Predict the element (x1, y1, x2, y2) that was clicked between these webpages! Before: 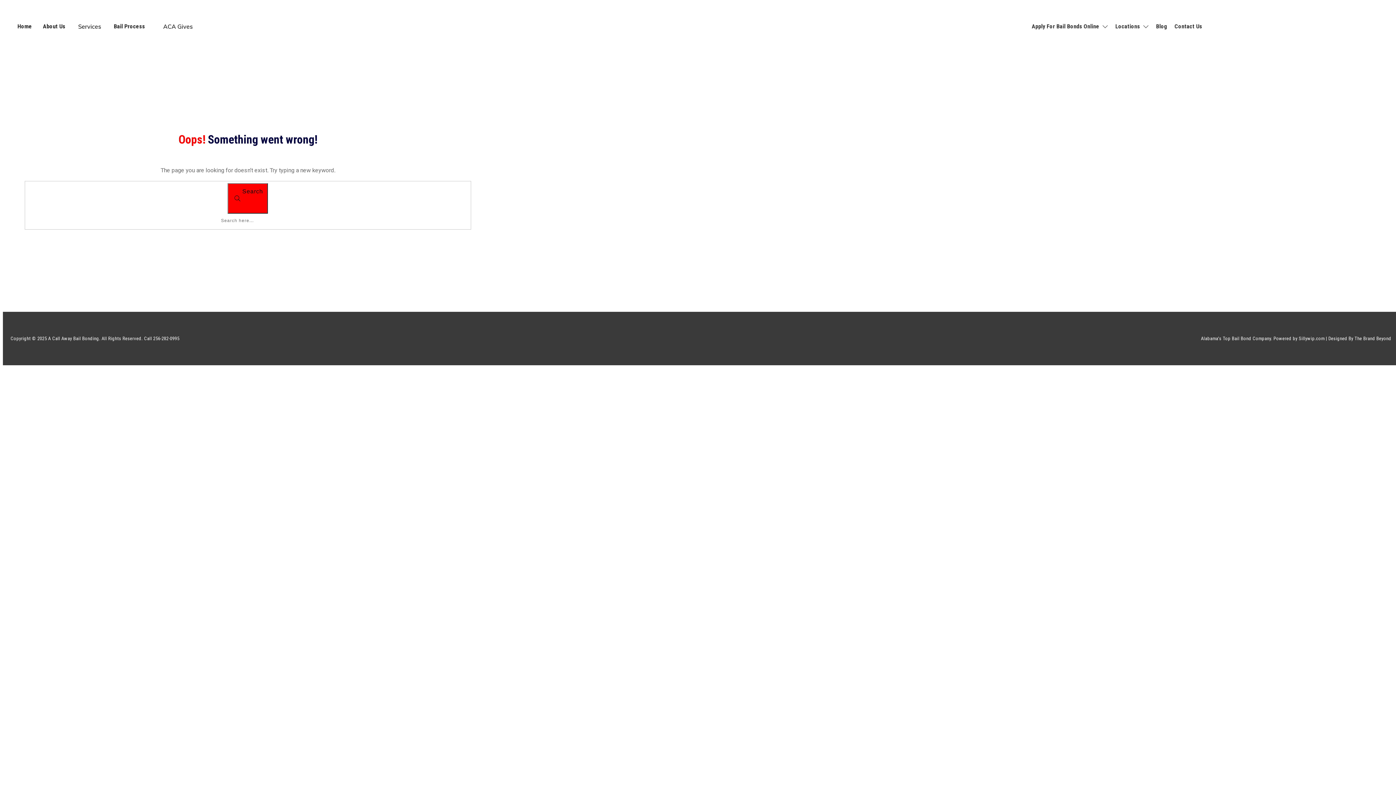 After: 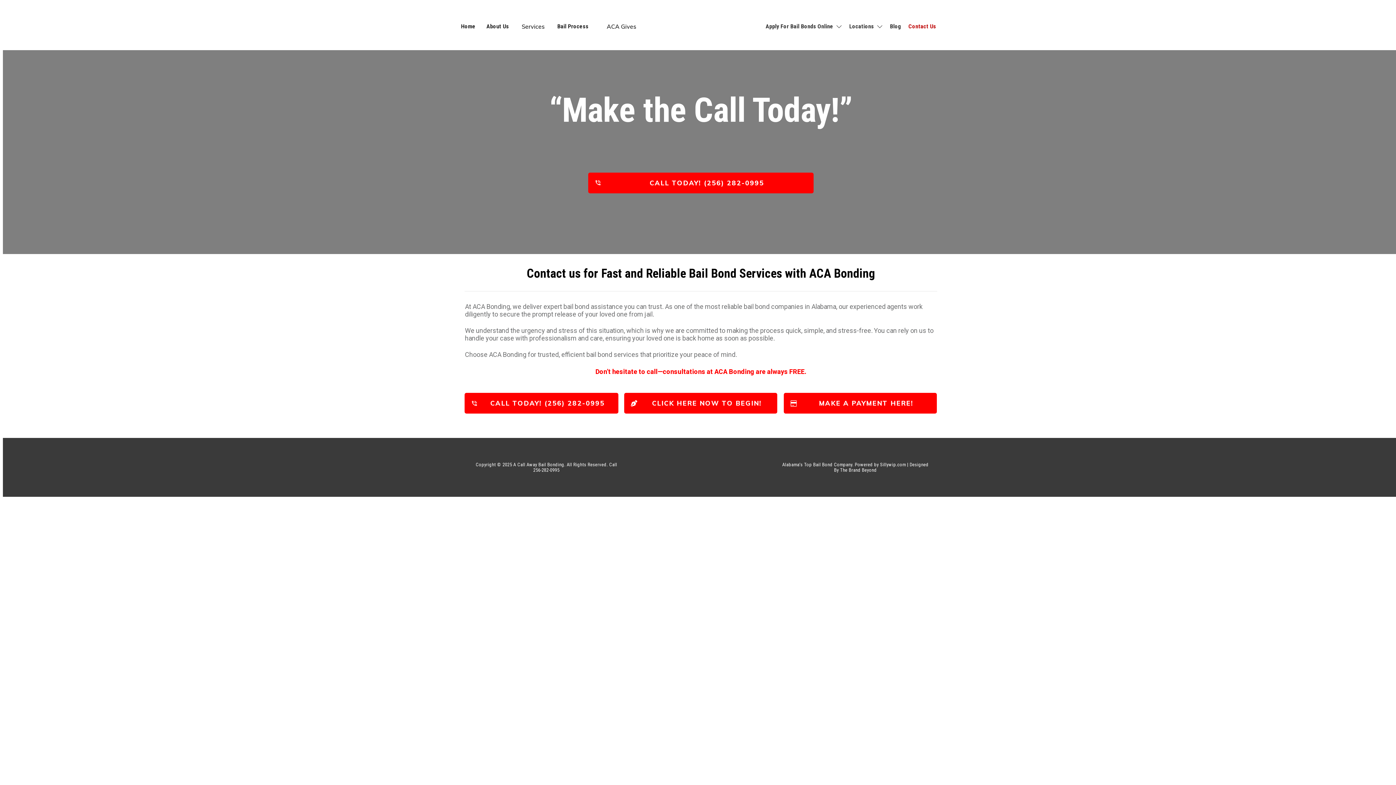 Action: bbox: (1174, 20, 1202, 32) label: Contact Us